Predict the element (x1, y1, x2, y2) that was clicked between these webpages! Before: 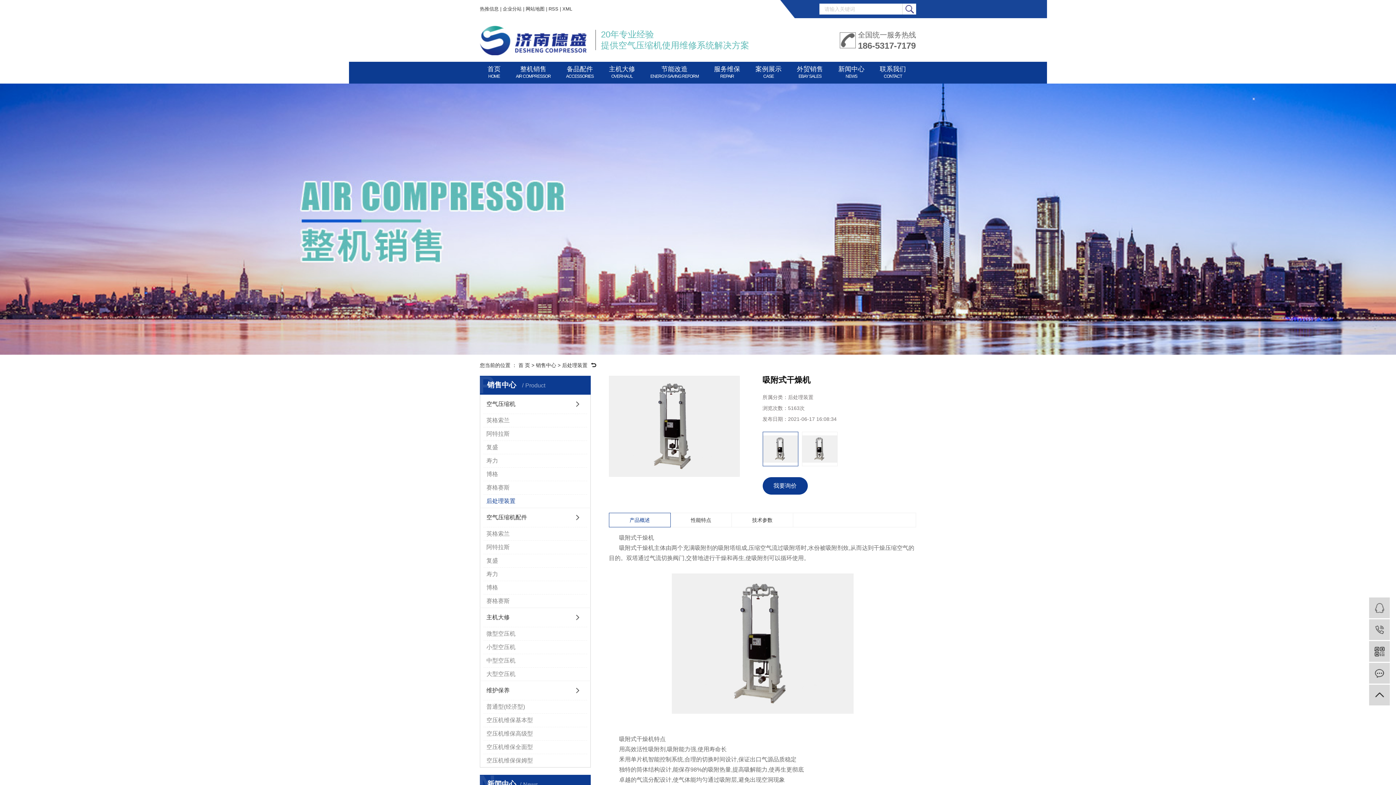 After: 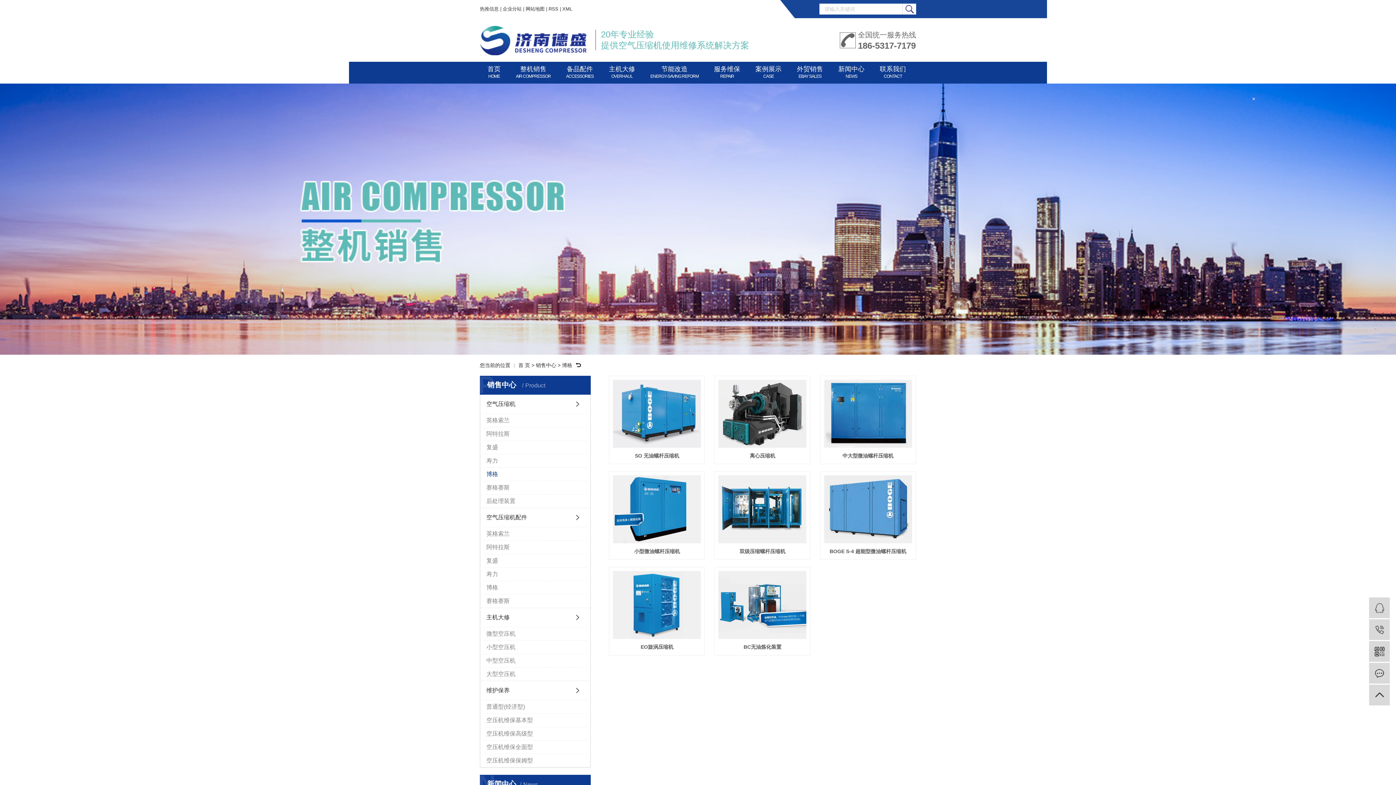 Action: label: 博格 bbox: (483, 468, 587, 481)